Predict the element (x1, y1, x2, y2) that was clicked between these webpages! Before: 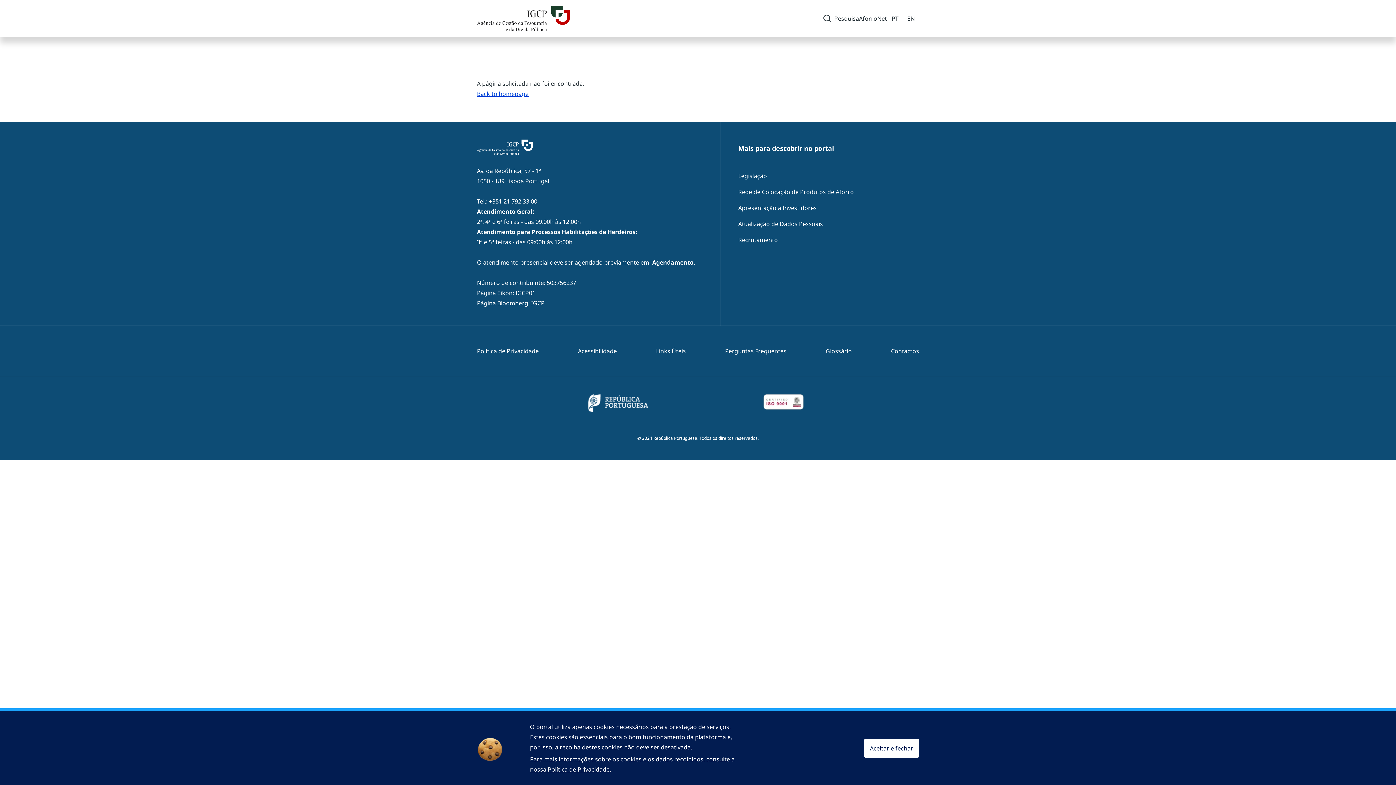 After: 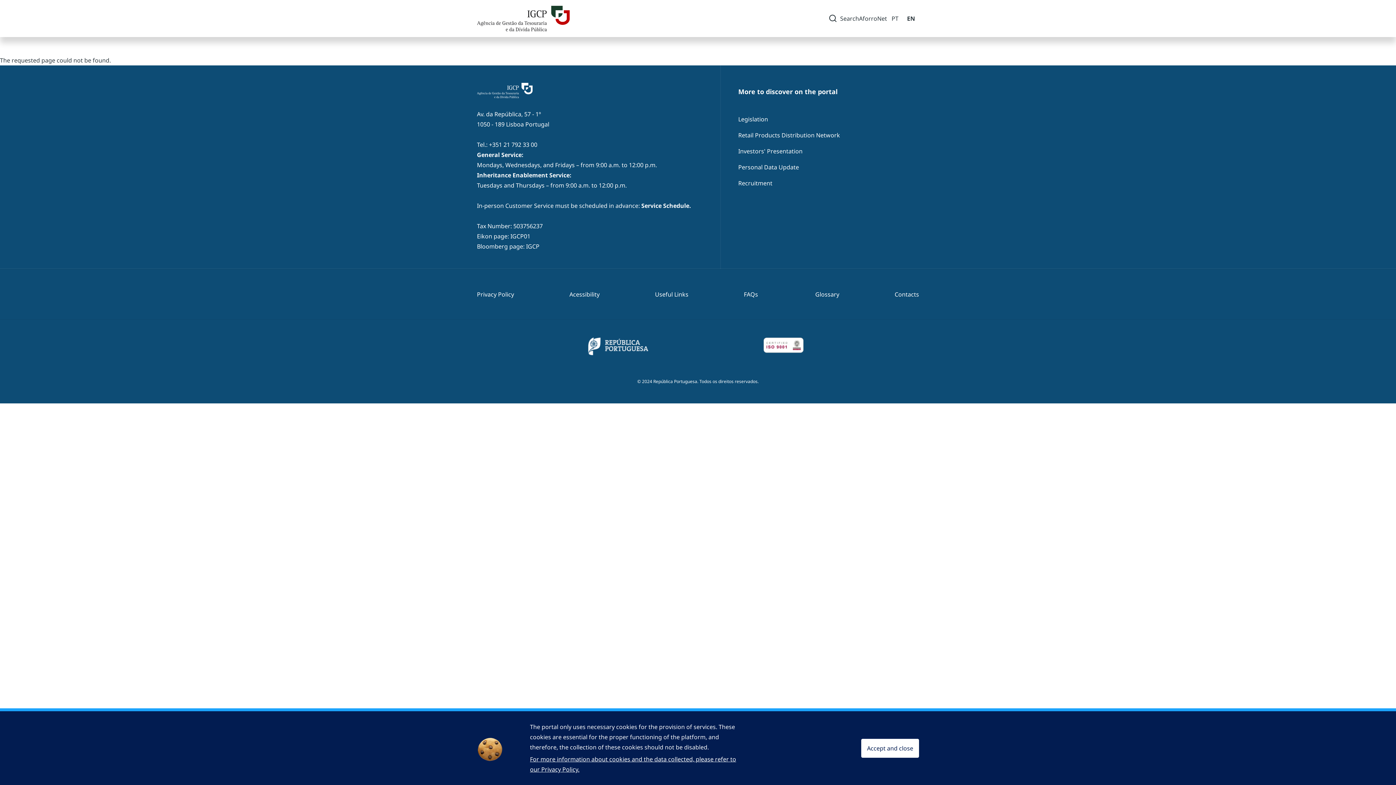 Action: bbox: (903, 9, 919, 28) label: EN